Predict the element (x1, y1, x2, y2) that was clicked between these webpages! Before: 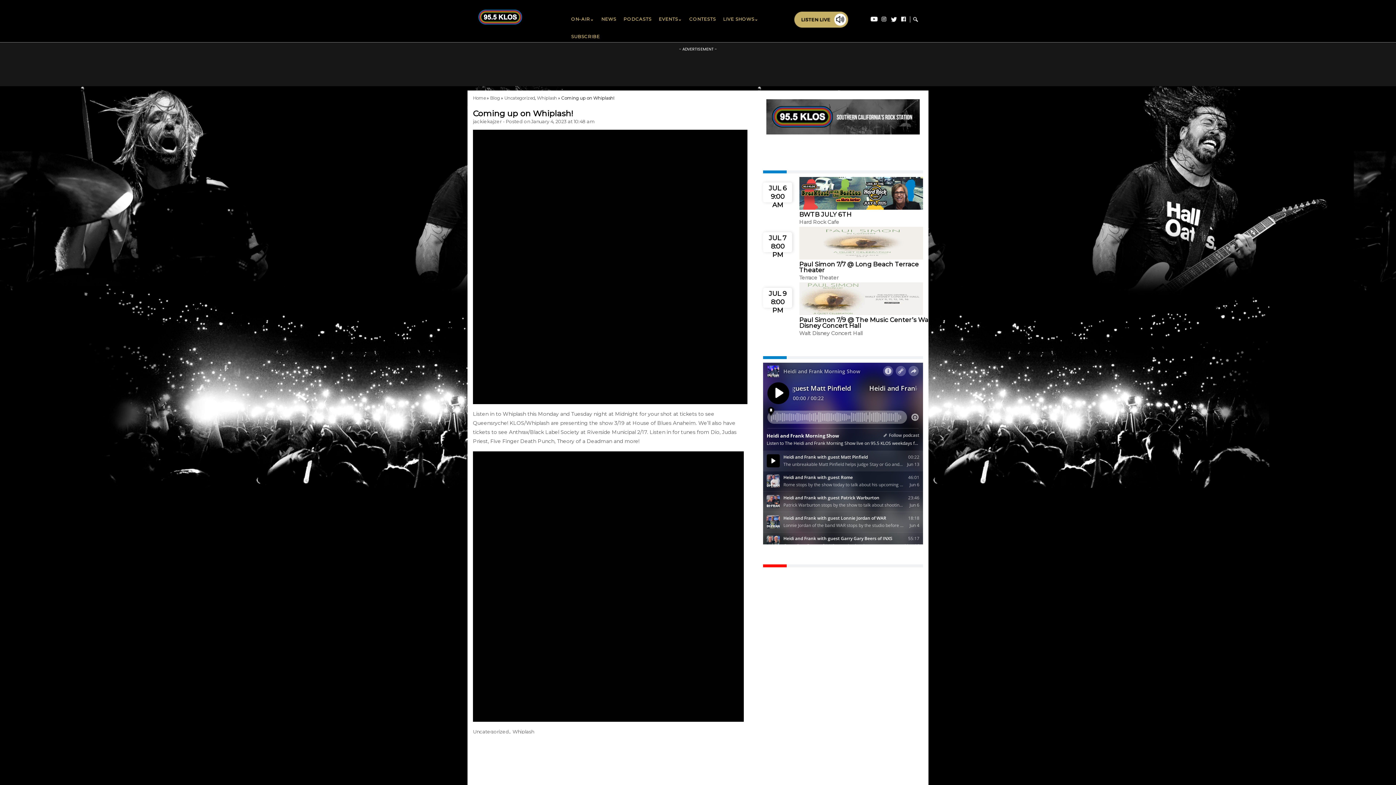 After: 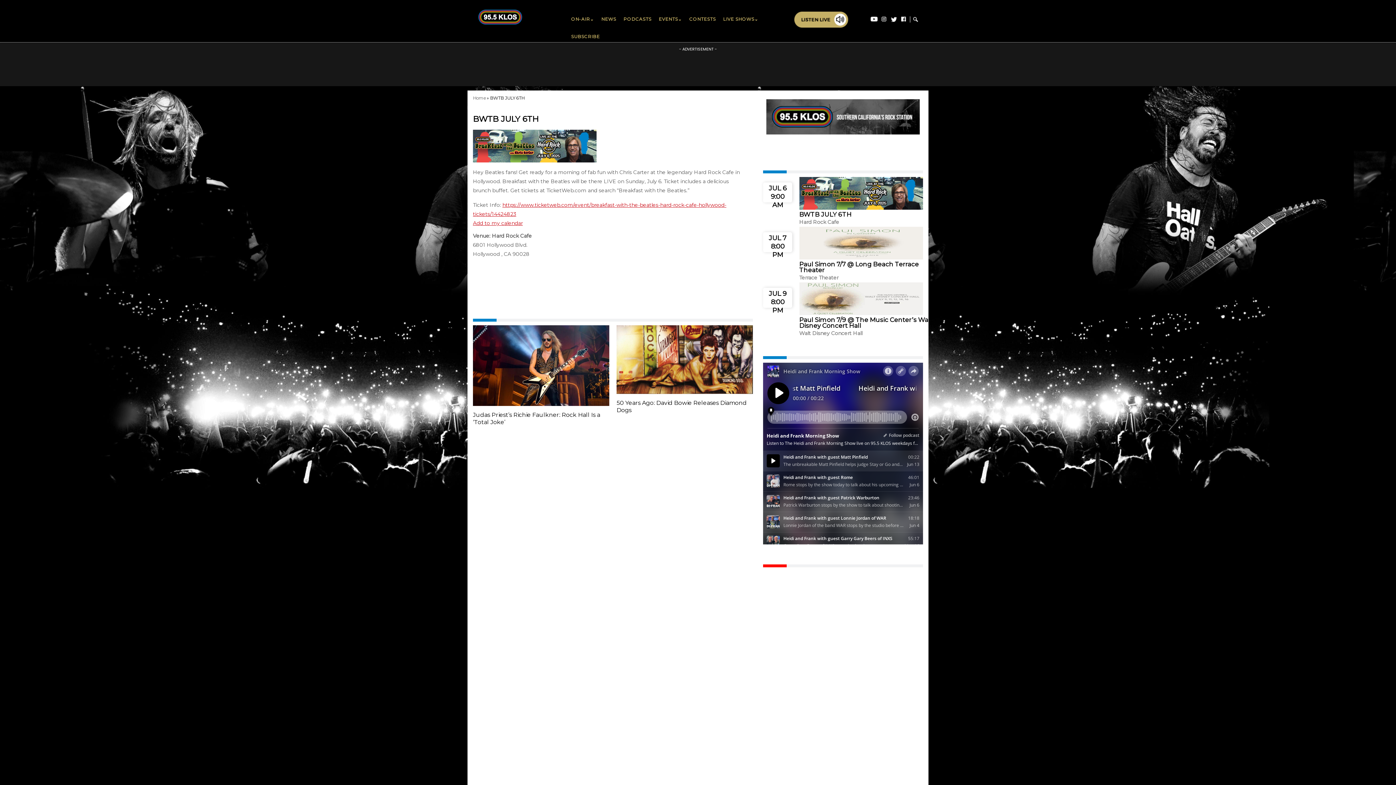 Action: label: BWTB JULY 6TH bbox: (799, 210, 851, 218)